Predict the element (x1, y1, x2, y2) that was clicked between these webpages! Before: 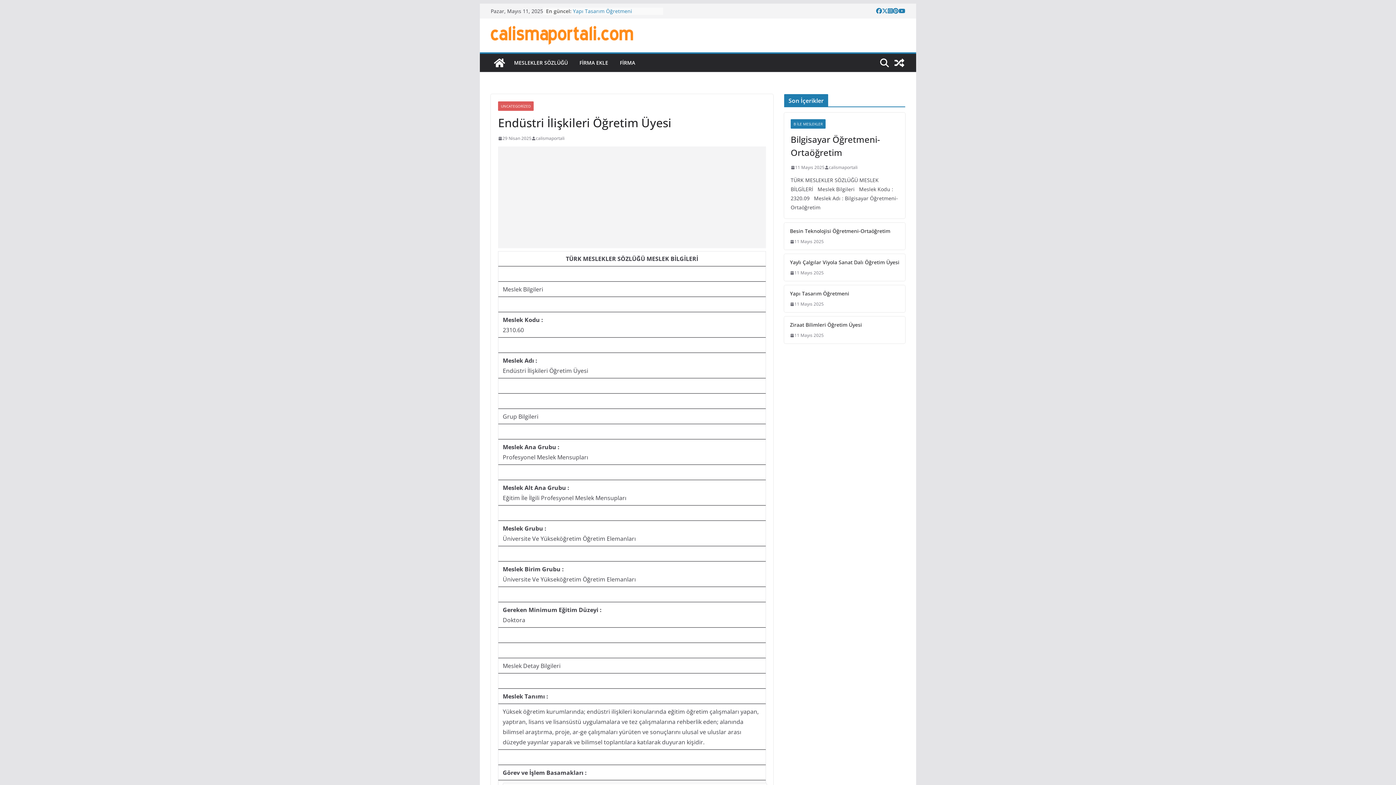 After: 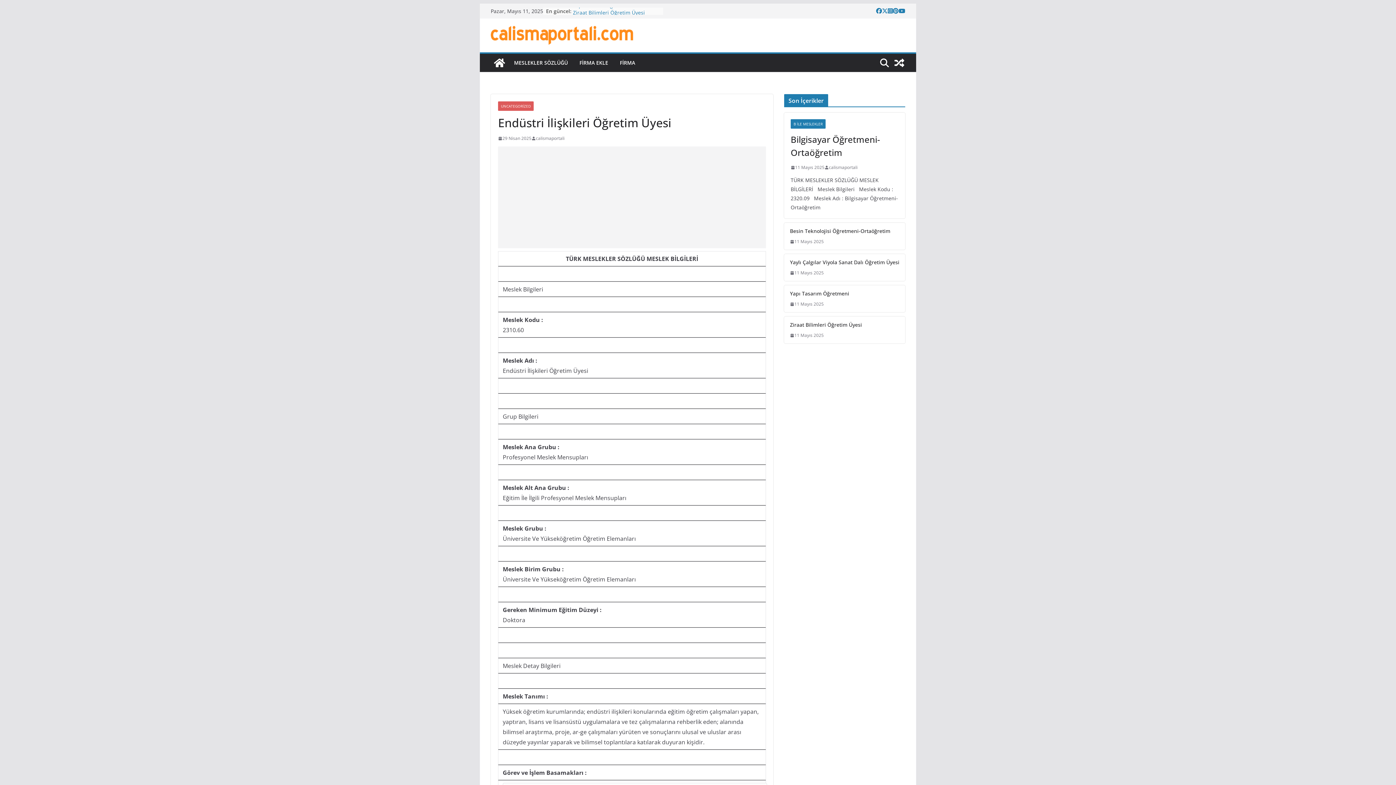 Action: bbox: (893, 6, 898, 15)